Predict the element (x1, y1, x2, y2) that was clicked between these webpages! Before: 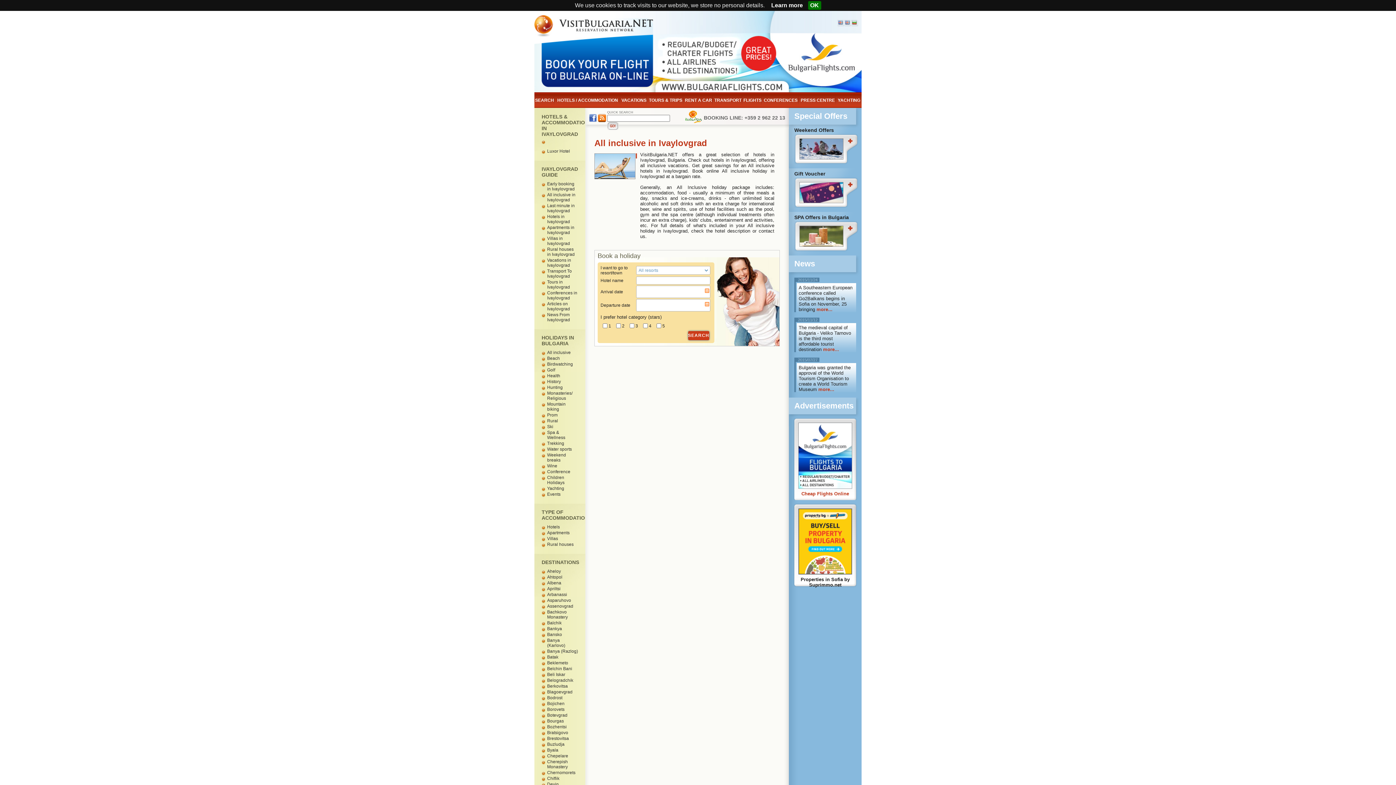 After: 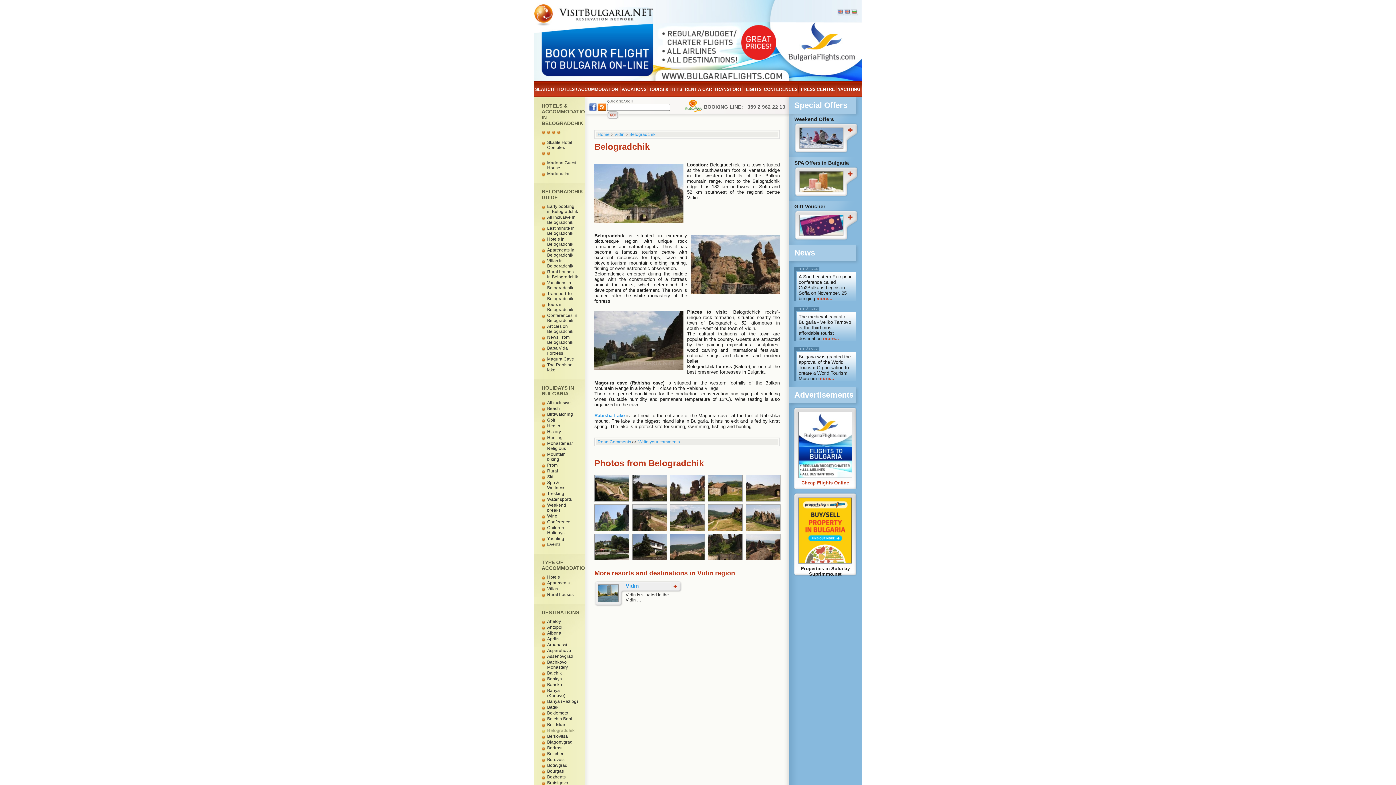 Action: bbox: (547, 678, 573, 683) label: Belogradchik